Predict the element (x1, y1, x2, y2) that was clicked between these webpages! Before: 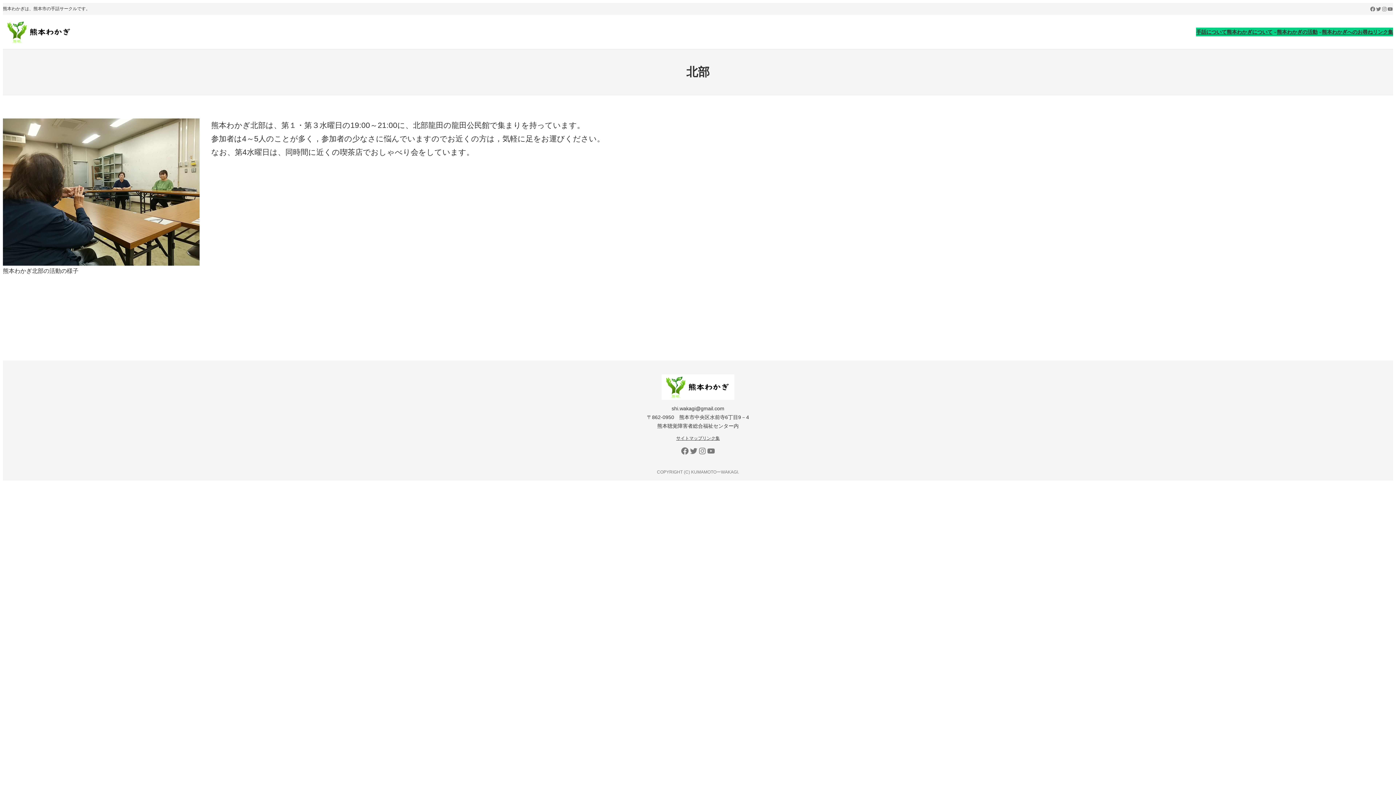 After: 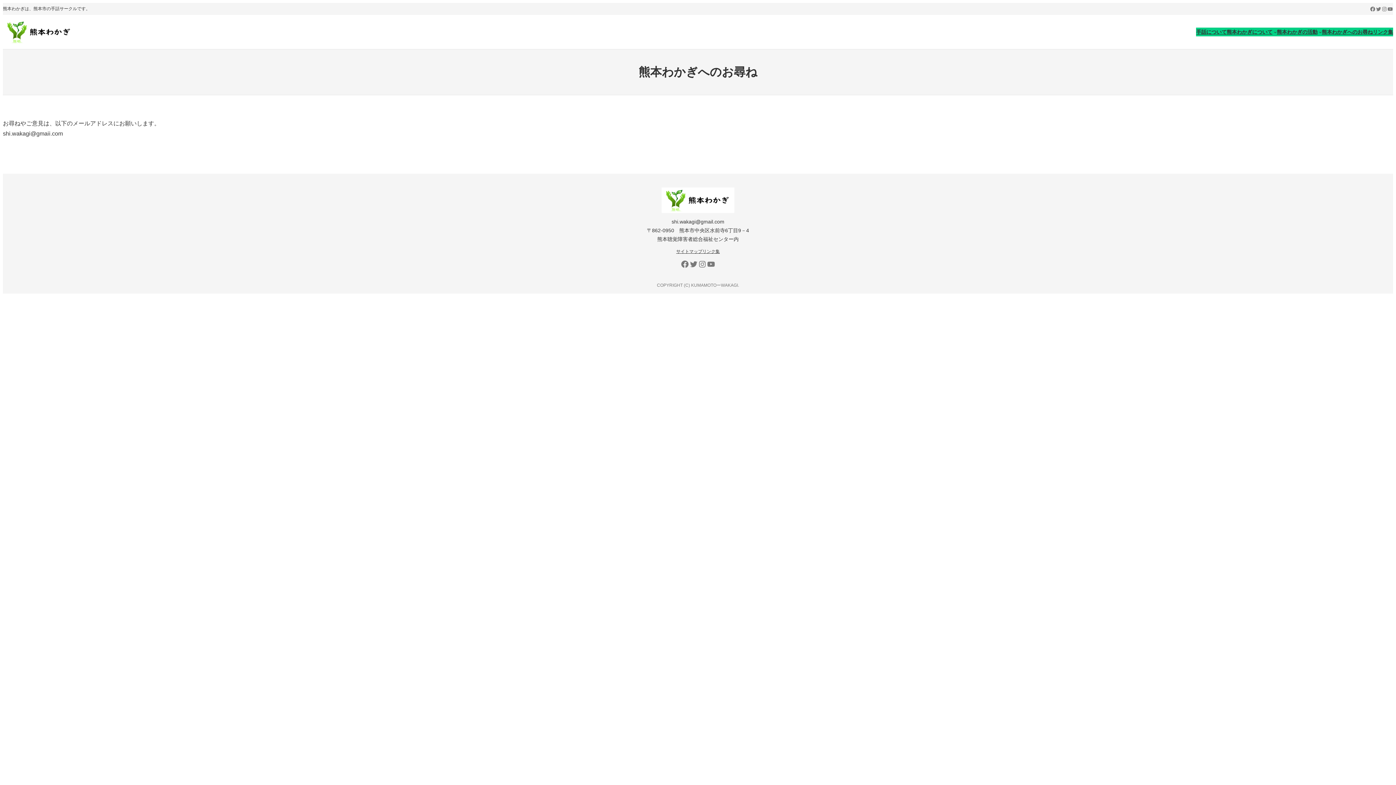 Action: label: 熊本わかぎへのお尋ね bbox: (1322, 27, 1373, 36)